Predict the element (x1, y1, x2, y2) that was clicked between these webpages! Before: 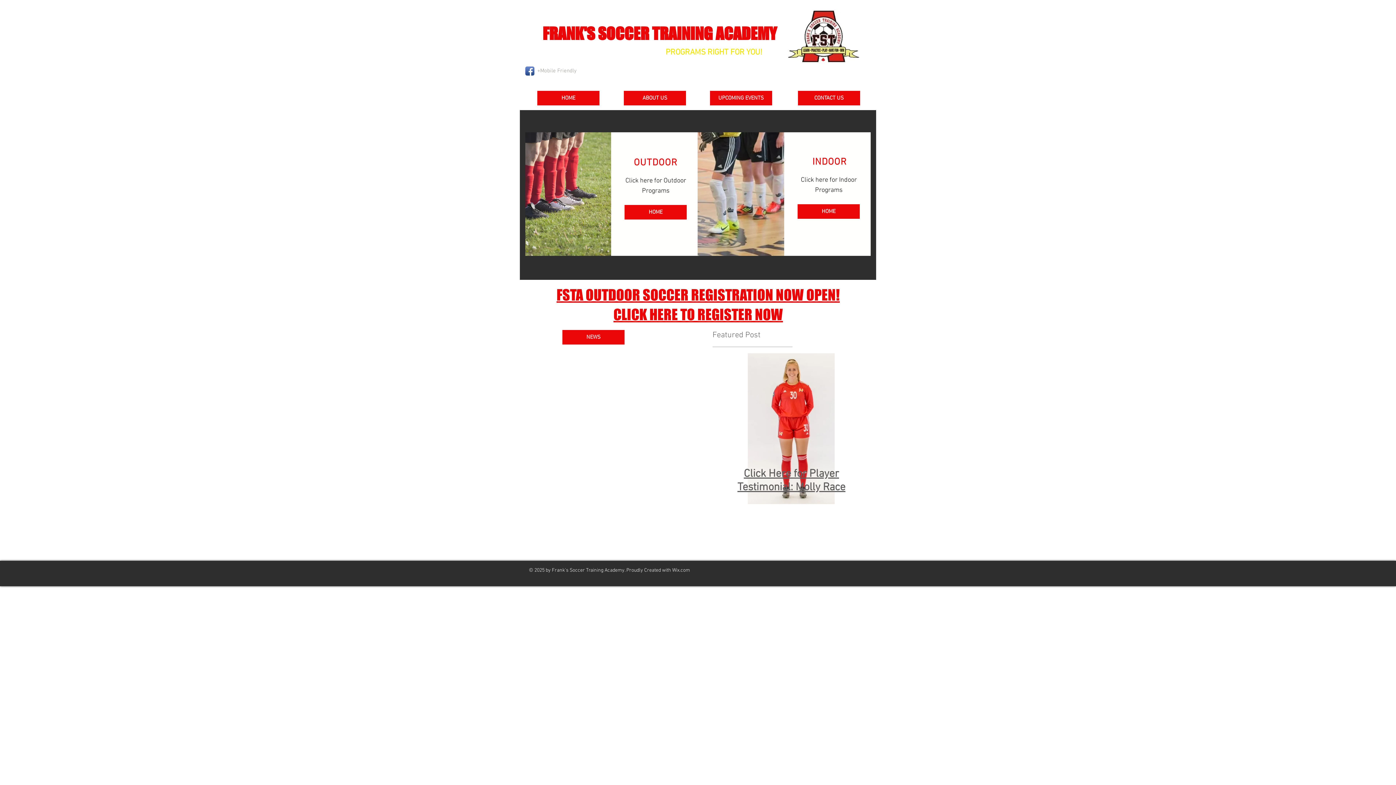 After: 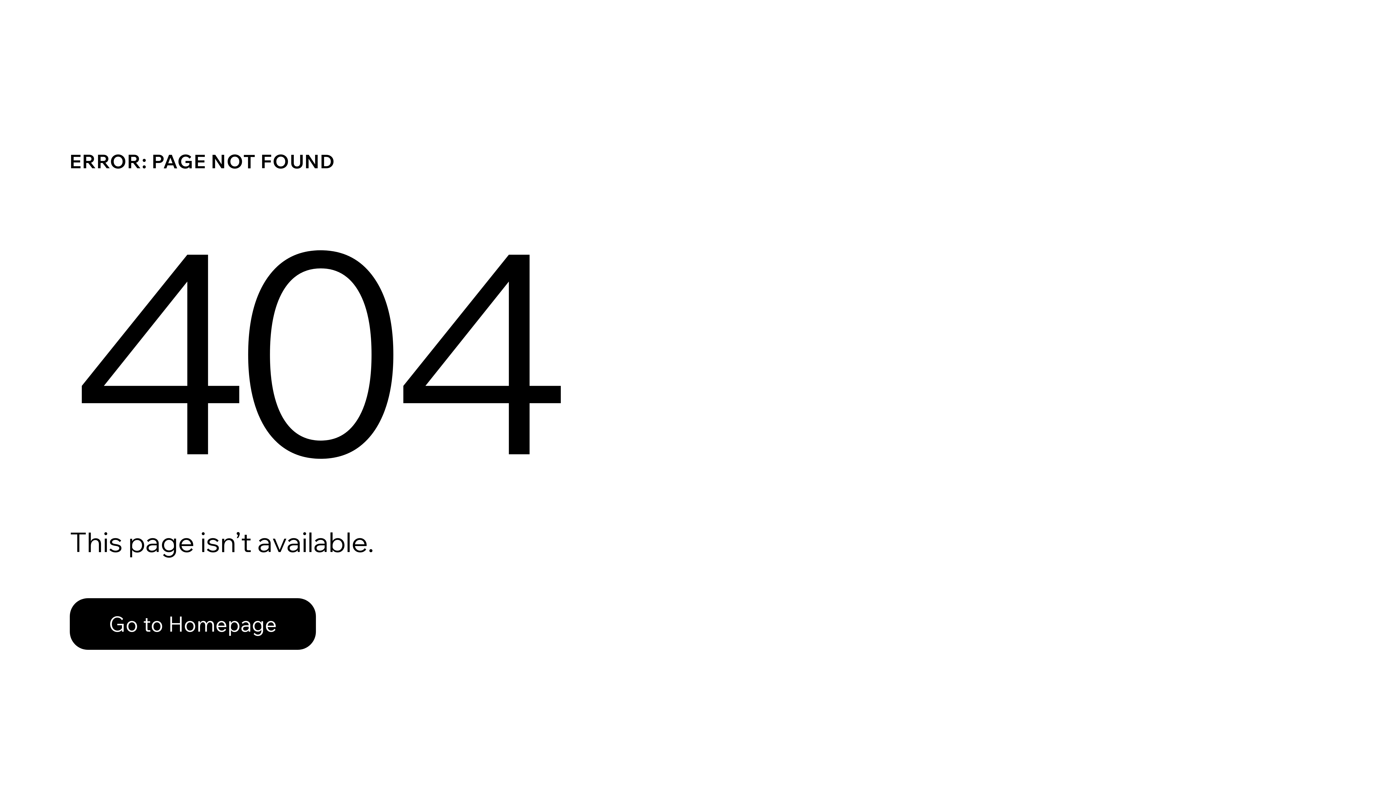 Action: label: Click Here for Player Testimonial: Molly Race bbox: (737, 467, 845, 494)